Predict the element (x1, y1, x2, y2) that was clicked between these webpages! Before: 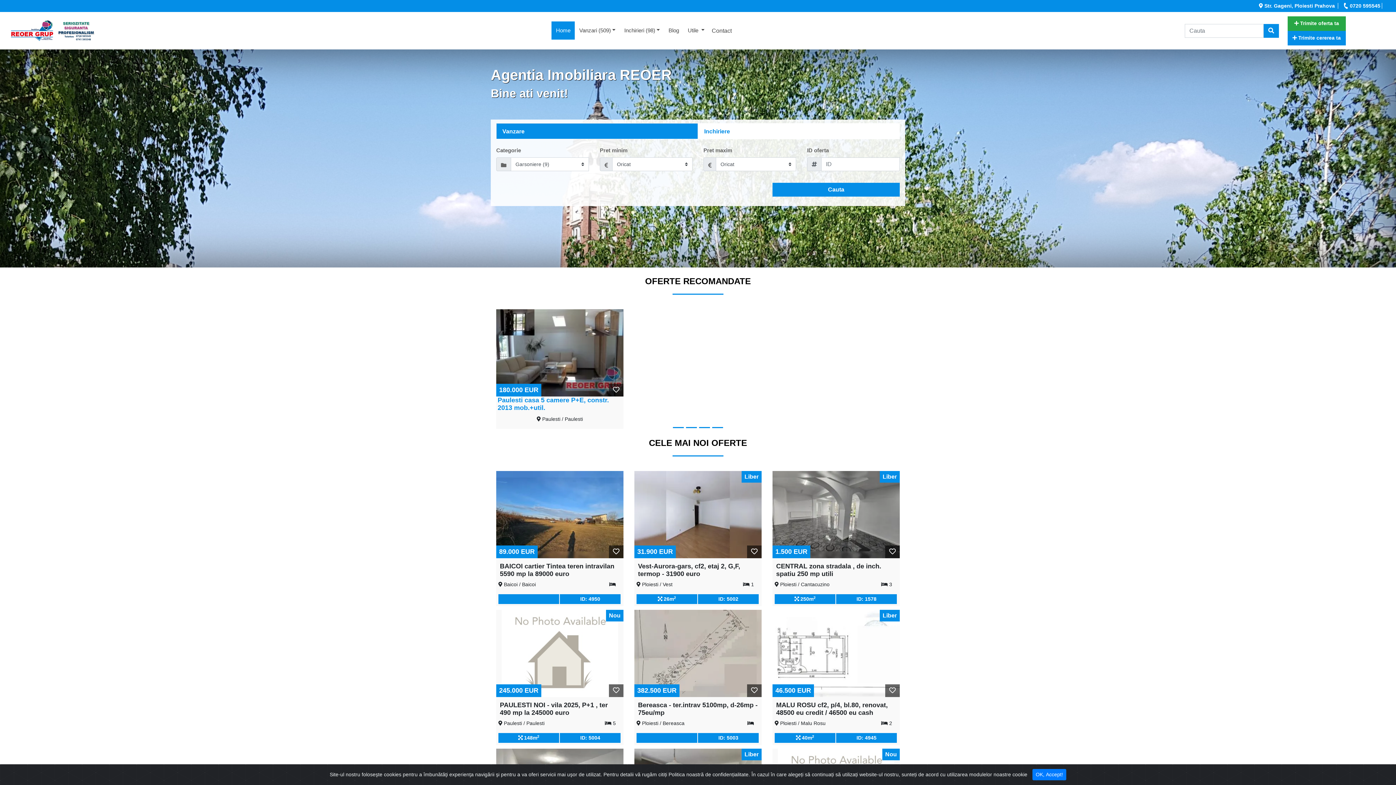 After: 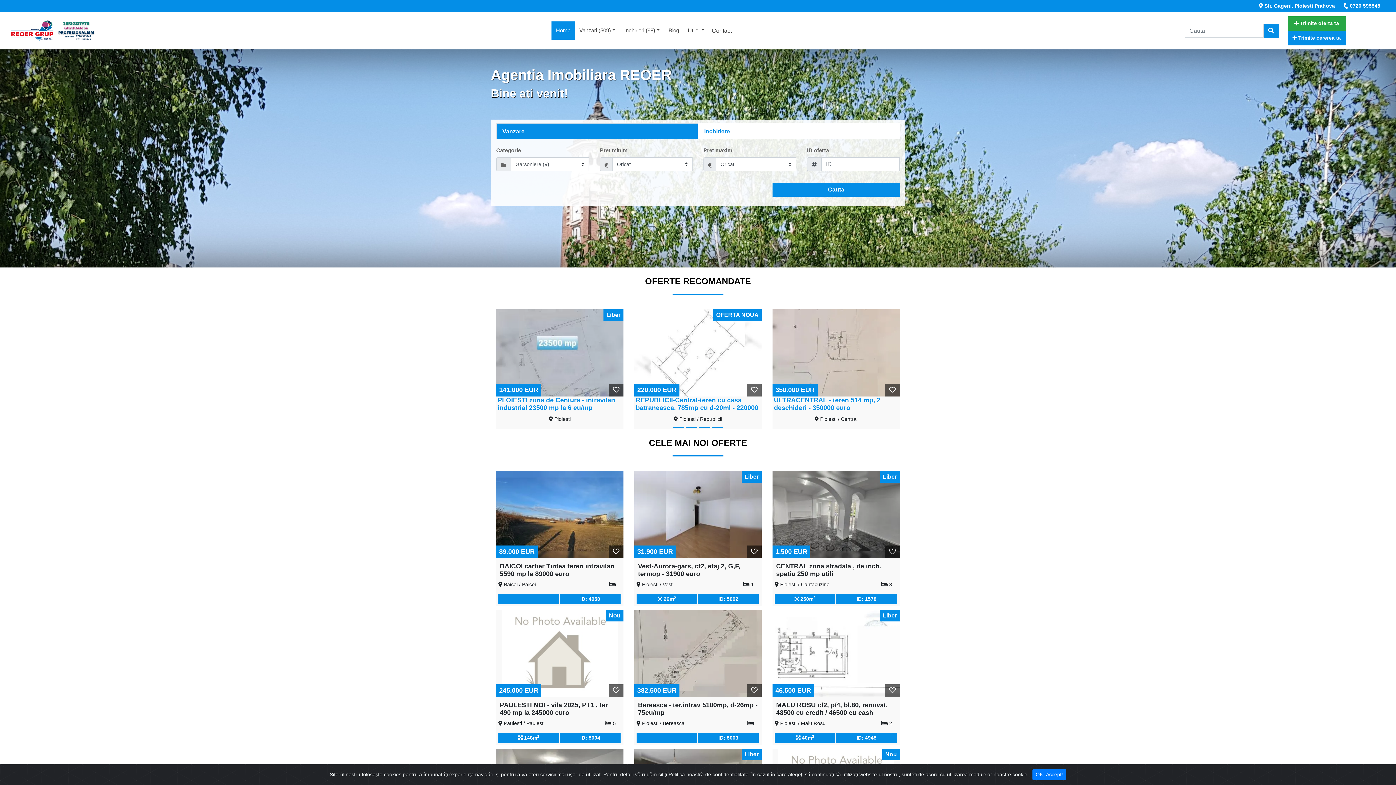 Action: label: ID: 5004 bbox: (560, 733, 620, 743)